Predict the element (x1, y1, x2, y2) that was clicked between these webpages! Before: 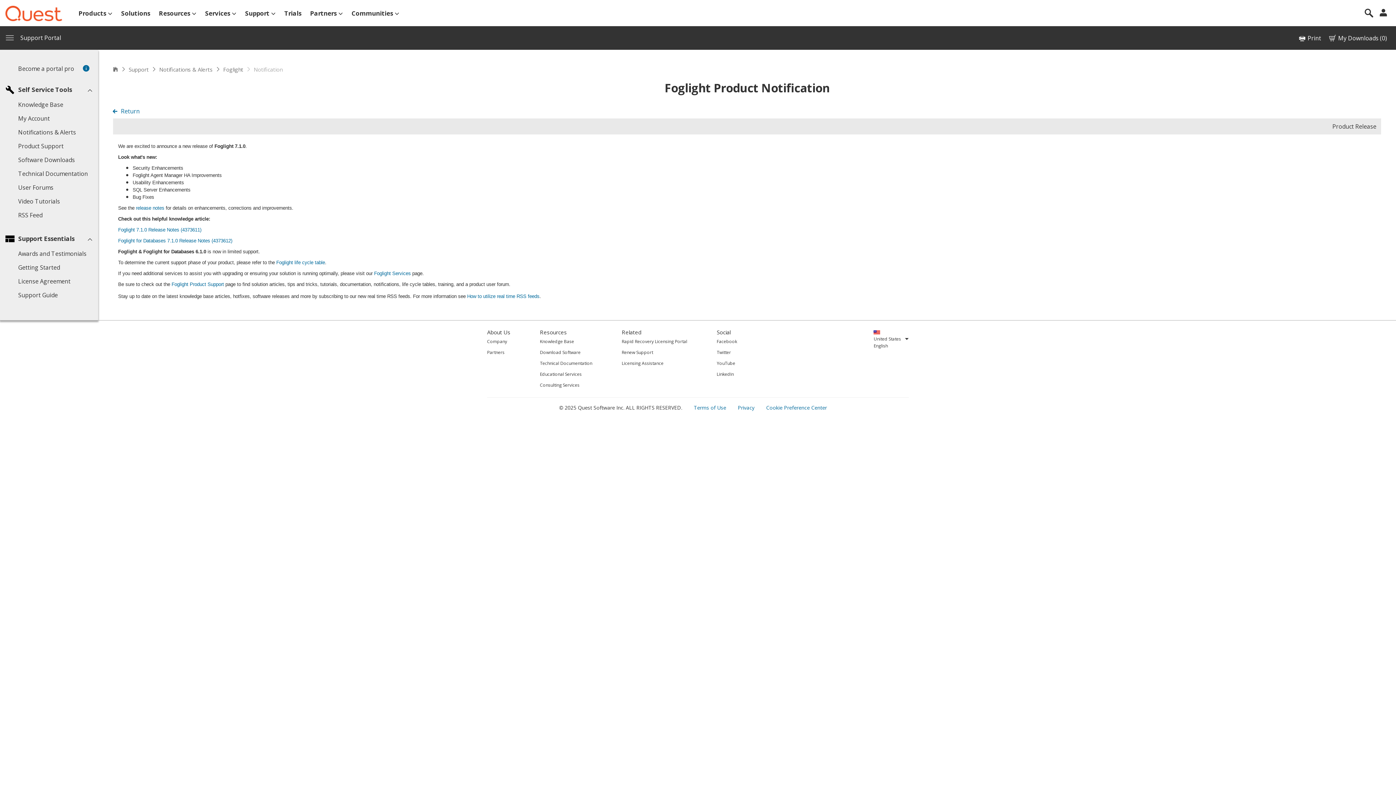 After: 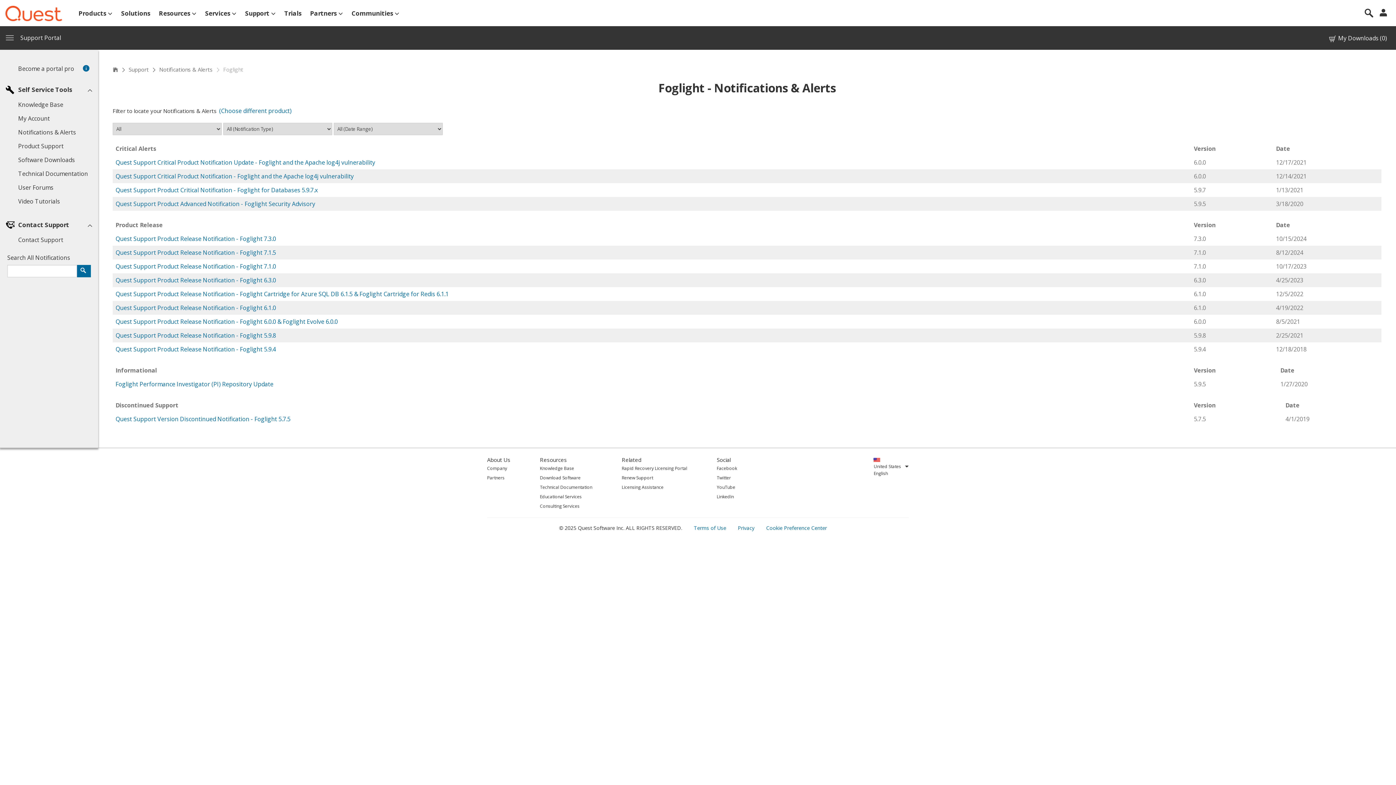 Action: label: Return bbox: (112, 104, 139, 118)